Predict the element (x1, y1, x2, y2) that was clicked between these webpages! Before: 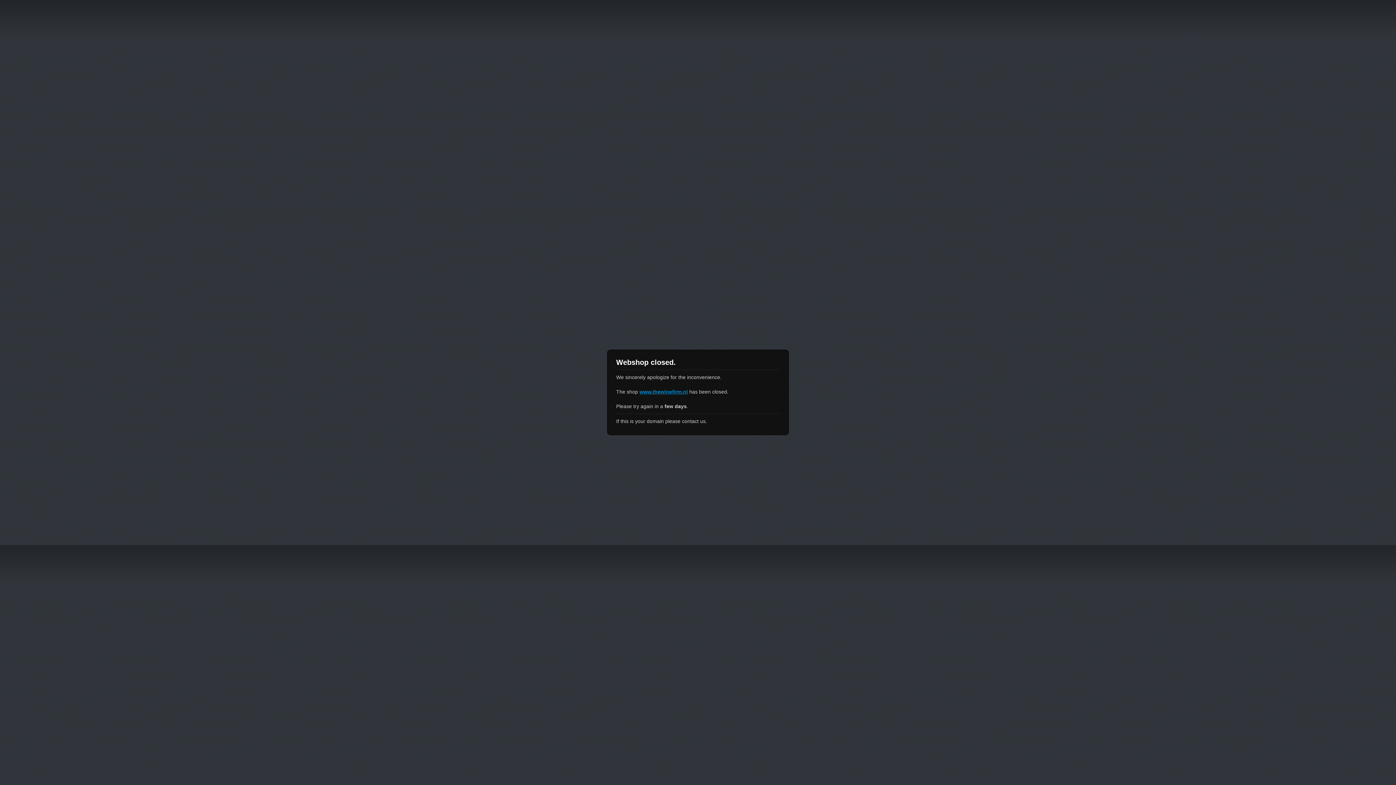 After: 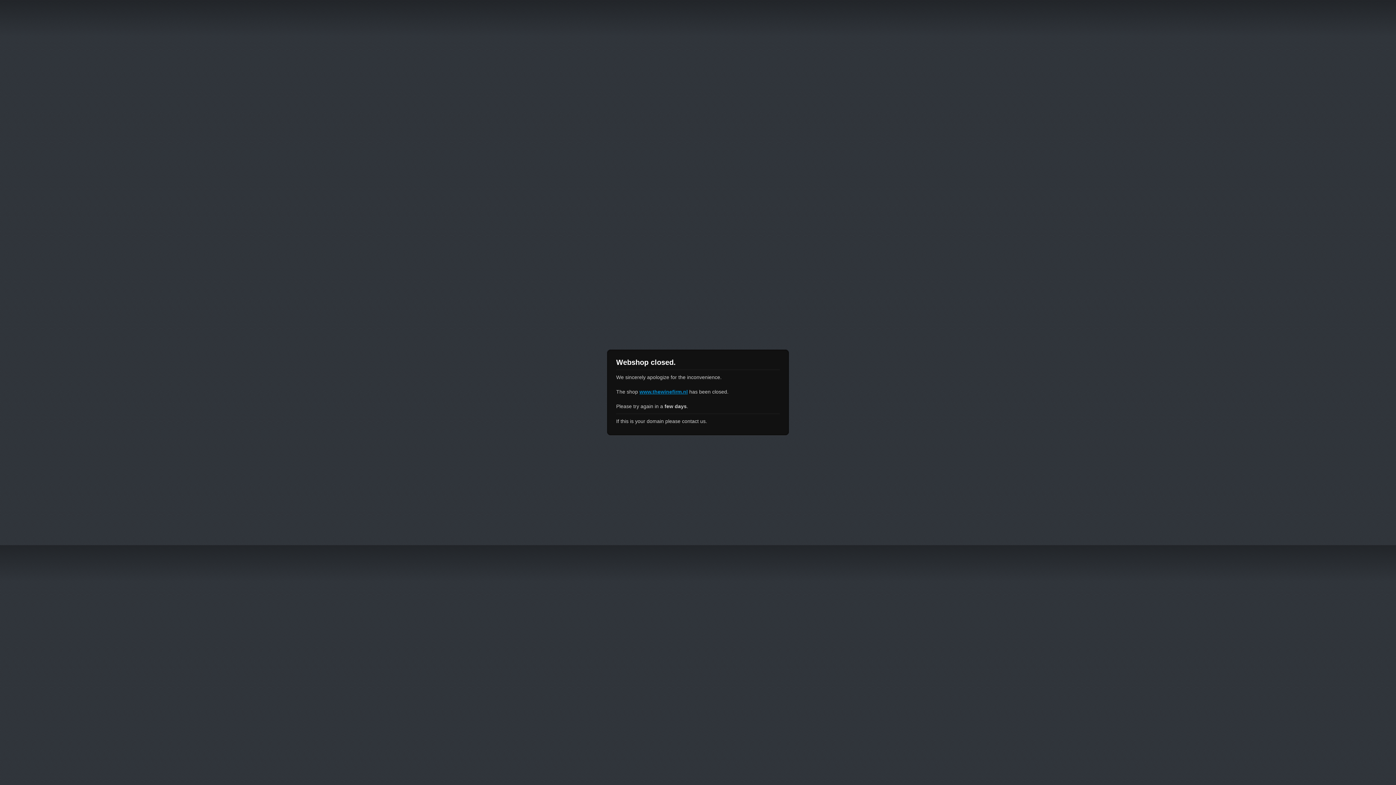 Action: label: www.thewinefirm.nl bbox: (639, 389, 688, 394)